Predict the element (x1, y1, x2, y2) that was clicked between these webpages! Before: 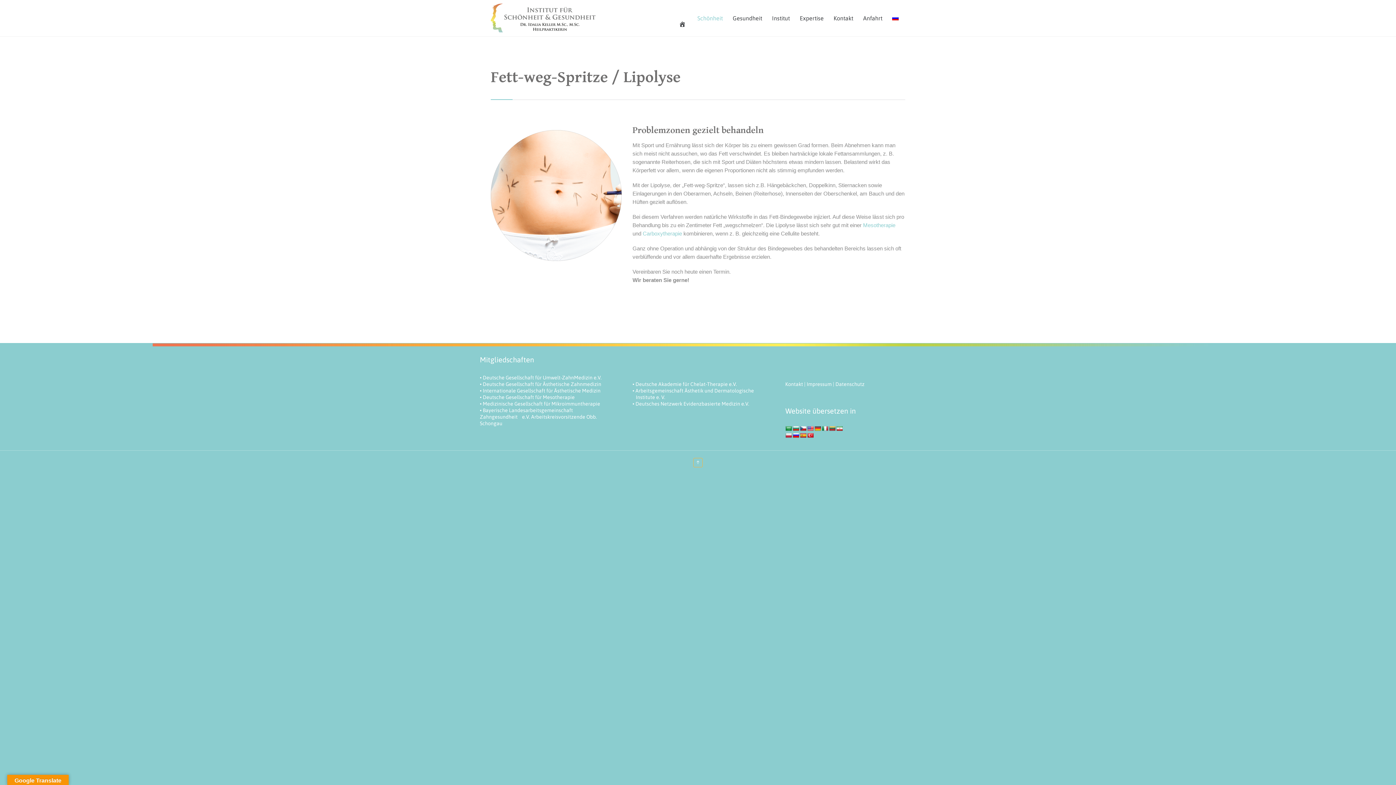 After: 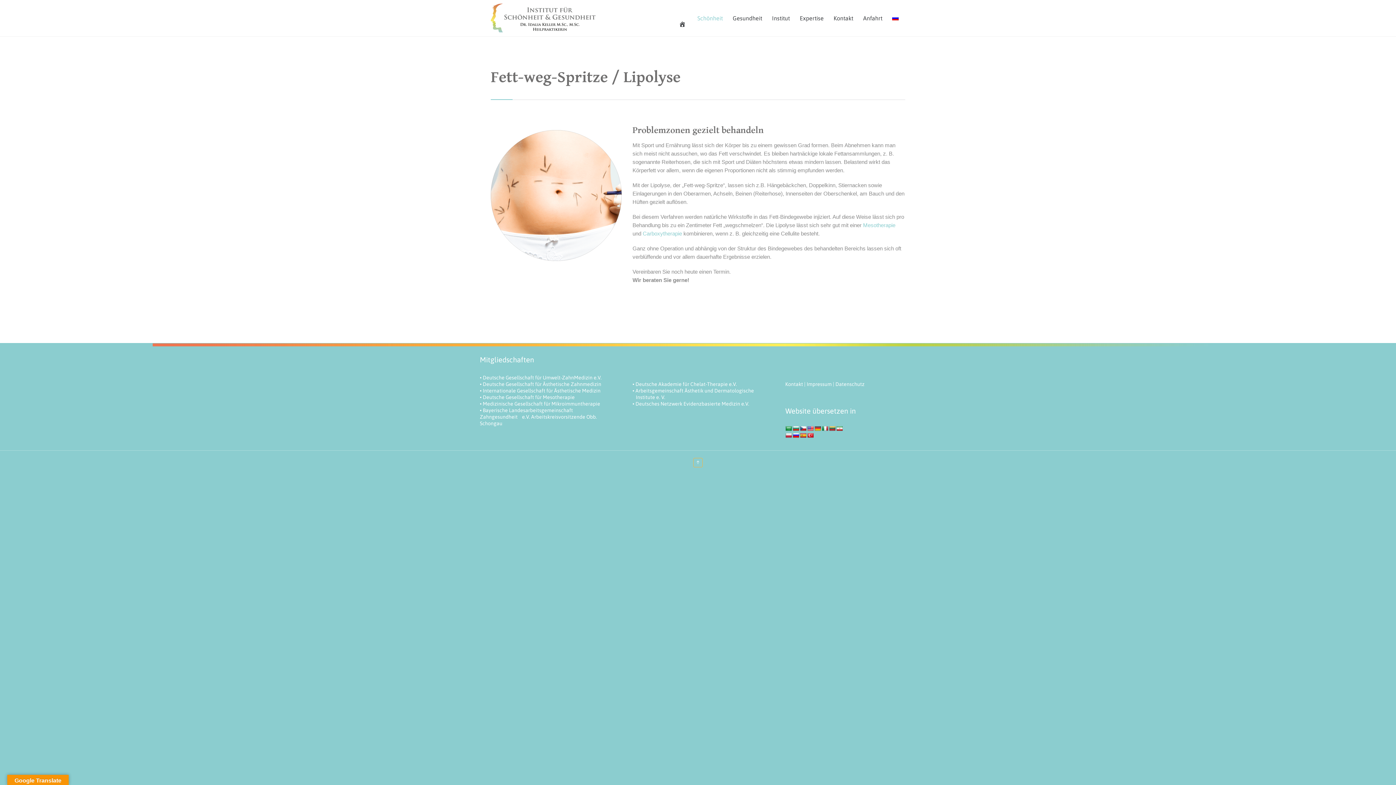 Action: bbox: (829, 425, 835, 431)